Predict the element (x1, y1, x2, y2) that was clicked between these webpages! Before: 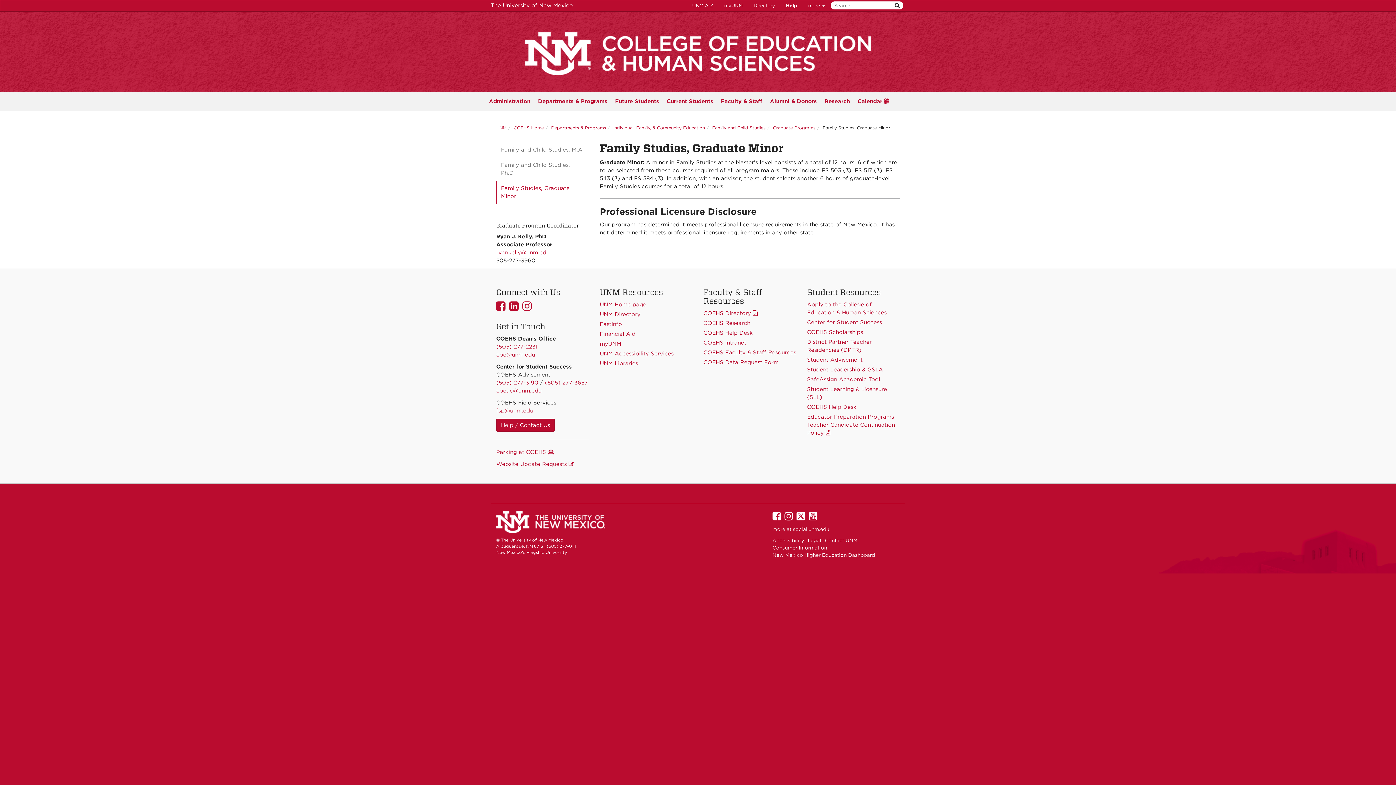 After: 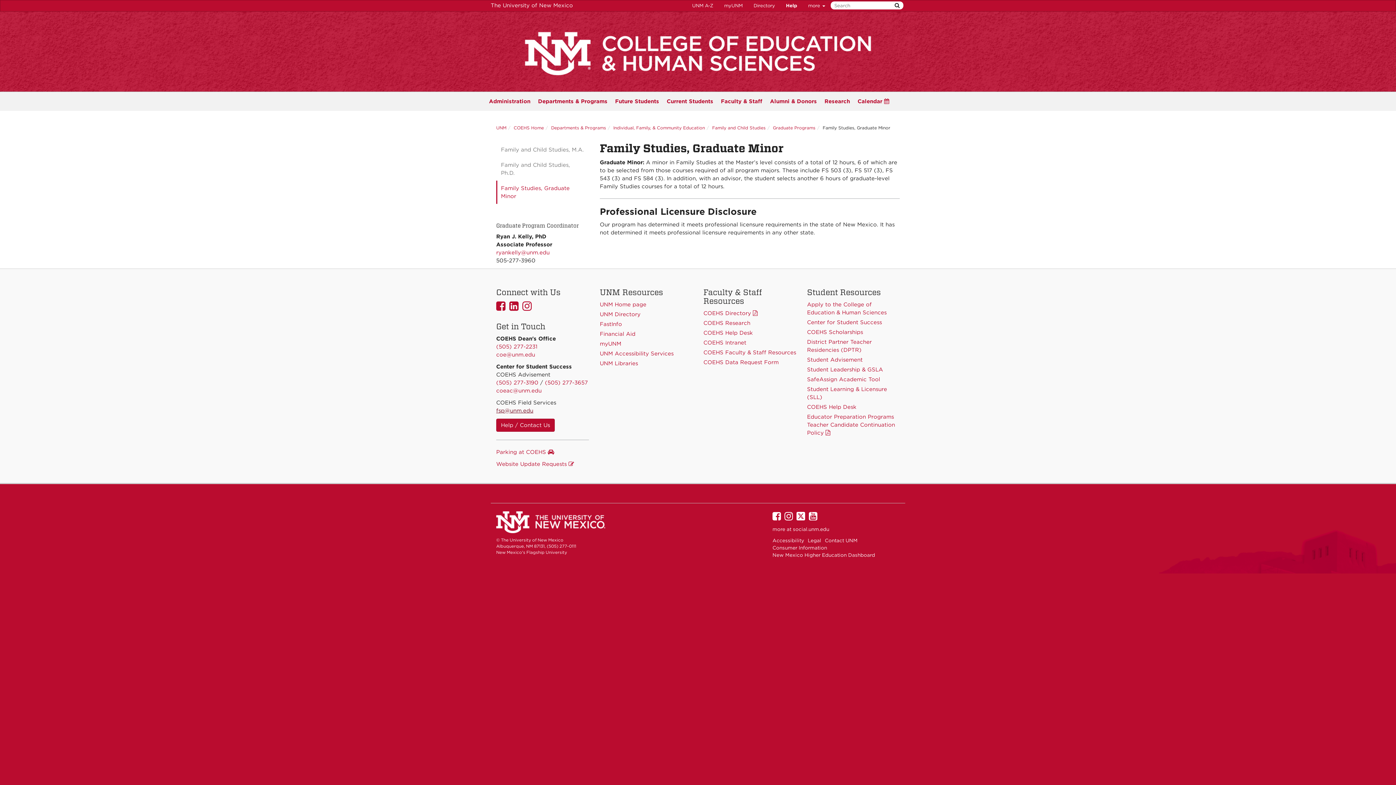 Action: bbox: (496, 407, 533, 414) label: fsp@unm.edu